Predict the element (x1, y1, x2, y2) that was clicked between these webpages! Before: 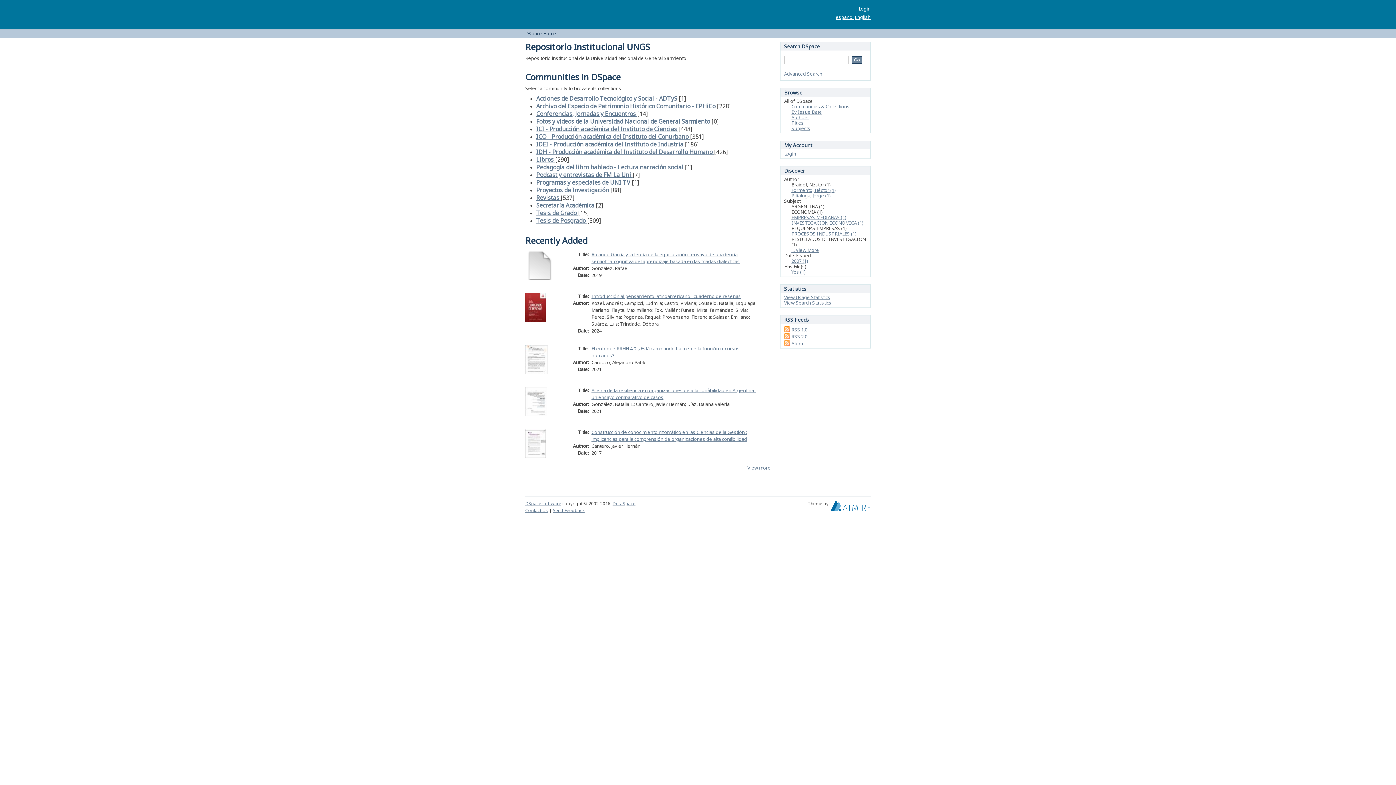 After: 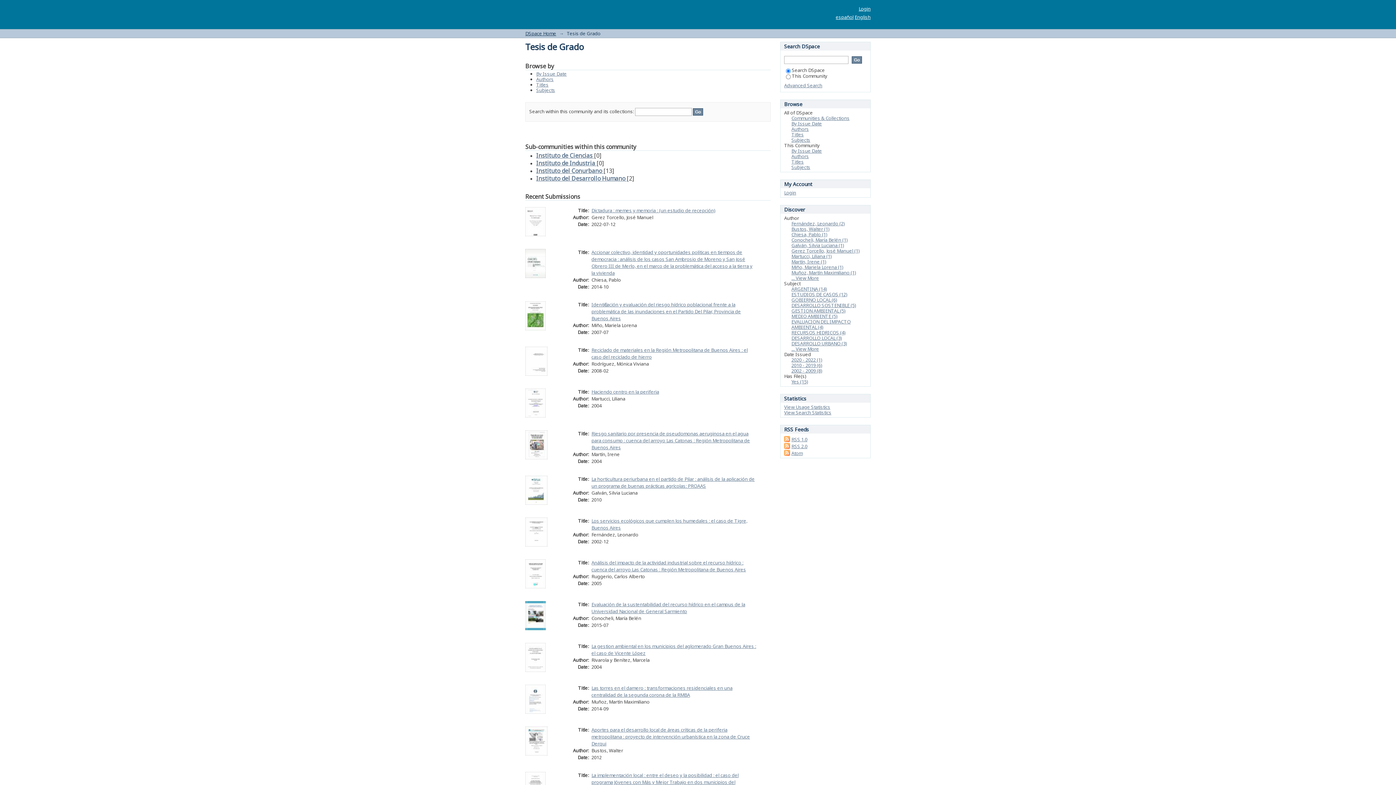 Action: label: Tesis de Grado  bbox: (536, 209, 578, 217)